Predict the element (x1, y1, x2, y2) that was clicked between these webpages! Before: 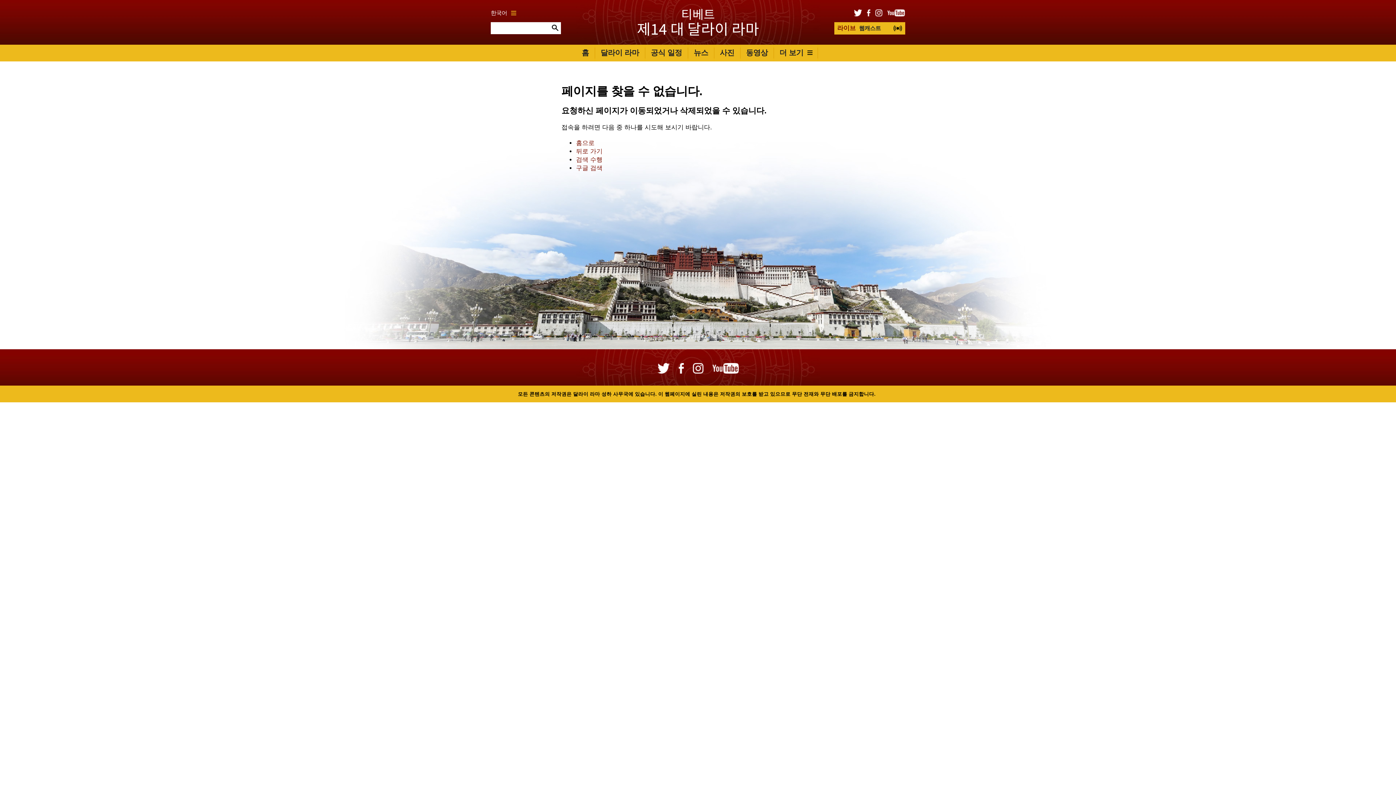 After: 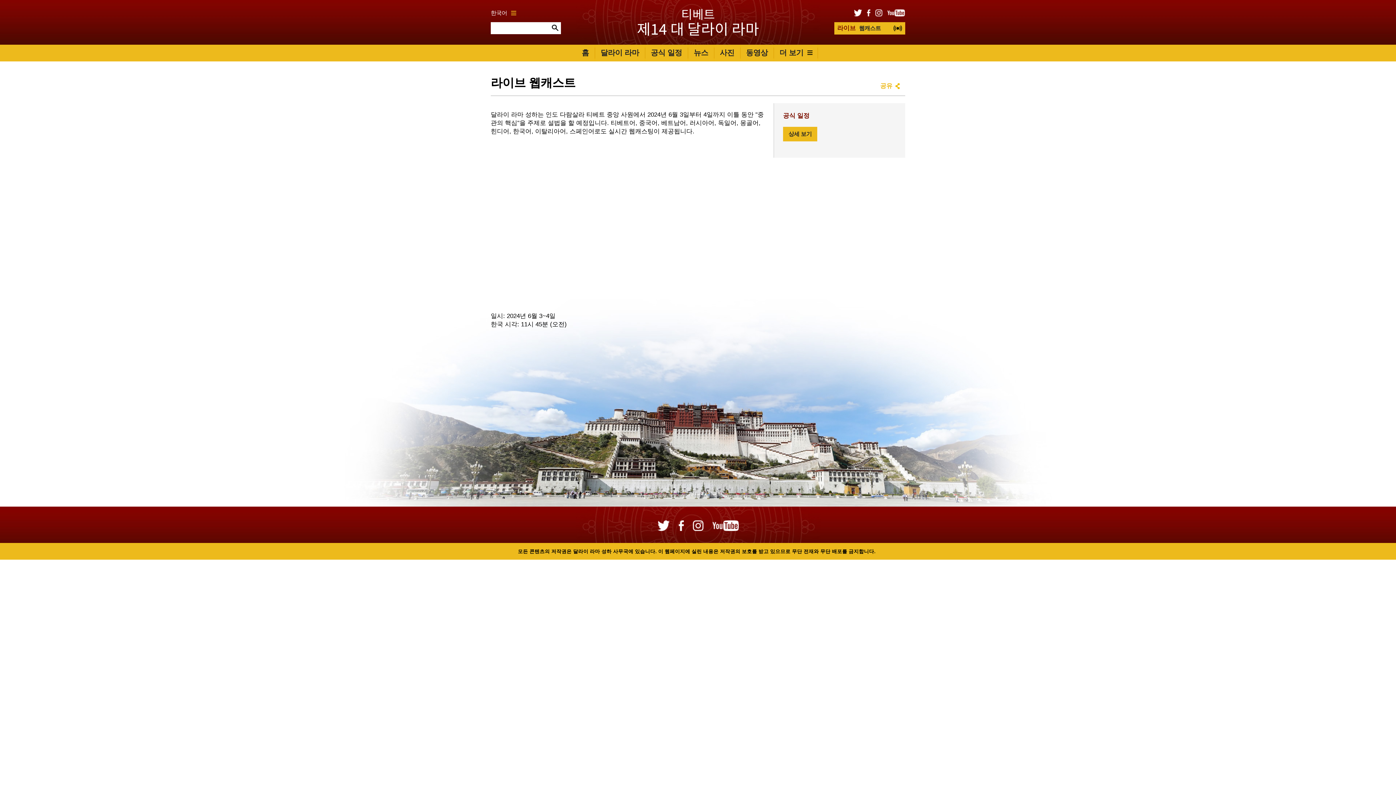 Action: label: 라이브 웹캐스트 bbox: (834, 22, 905, 34)